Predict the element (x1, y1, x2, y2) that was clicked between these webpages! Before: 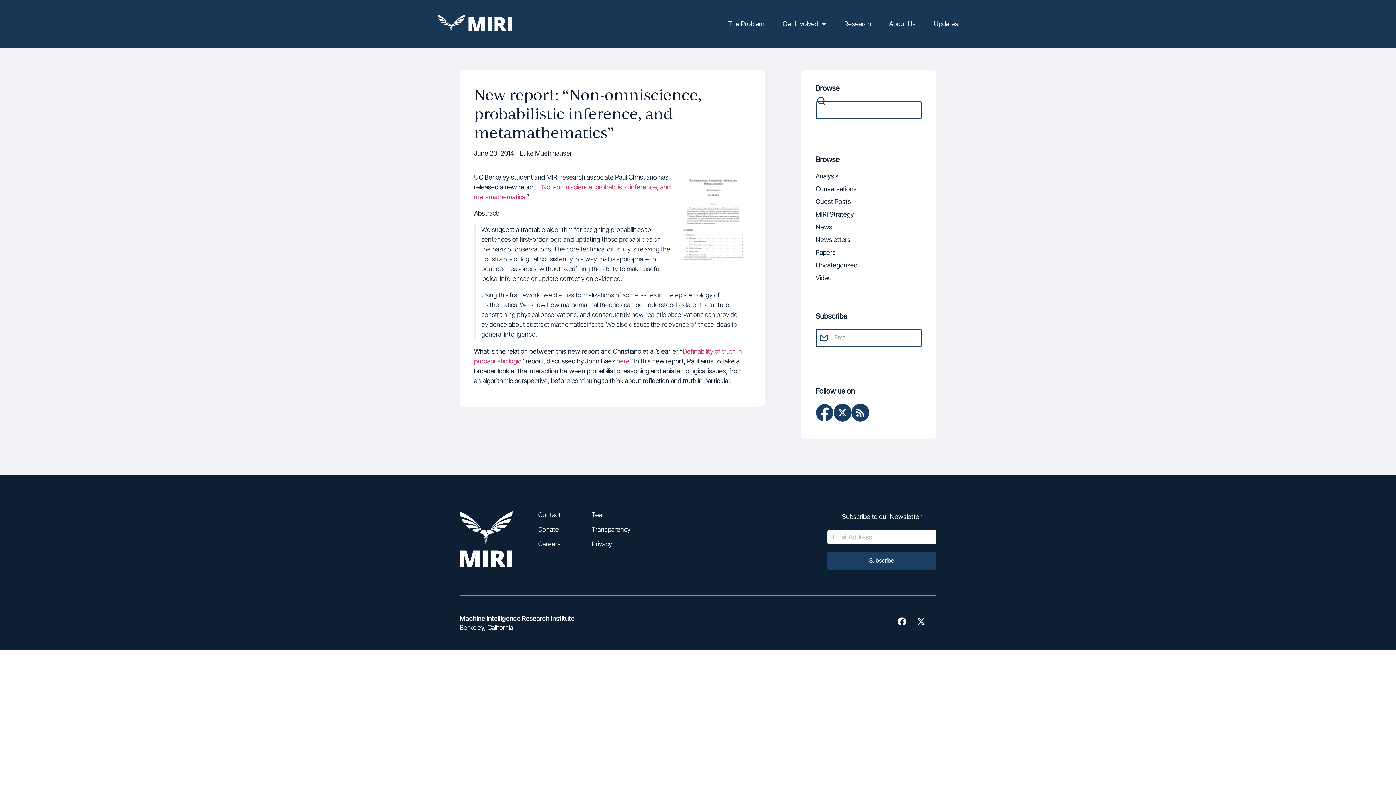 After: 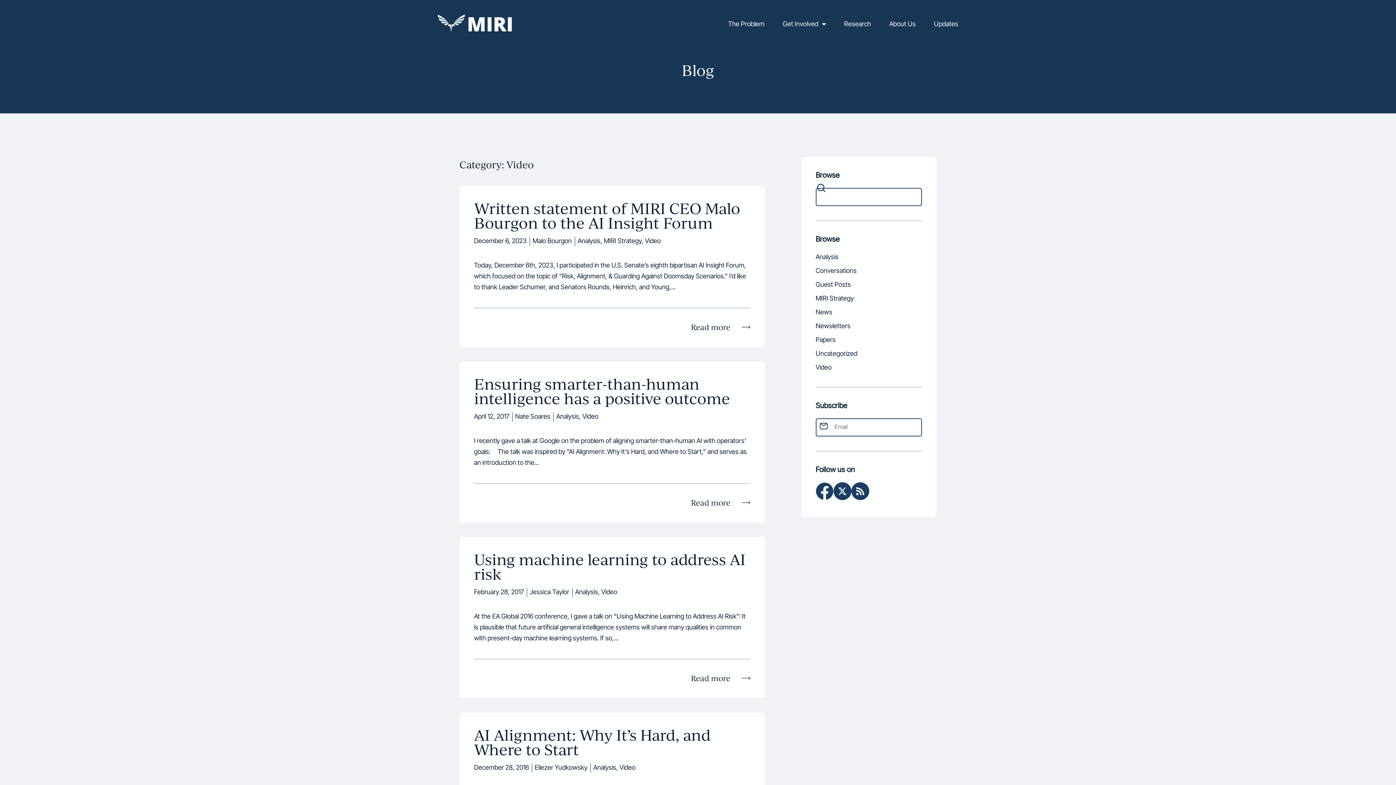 Action: bbox: (815, 275, 831, 282) label: Video